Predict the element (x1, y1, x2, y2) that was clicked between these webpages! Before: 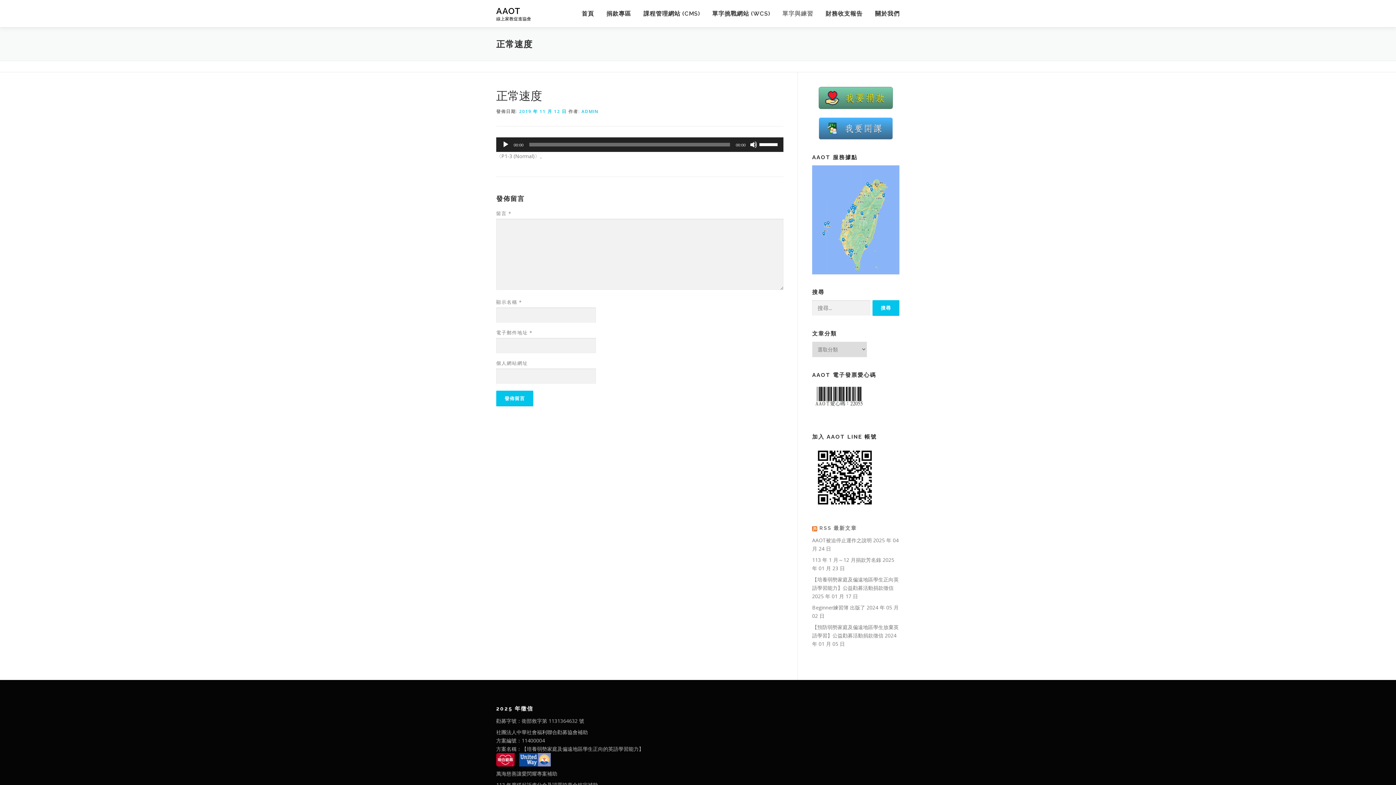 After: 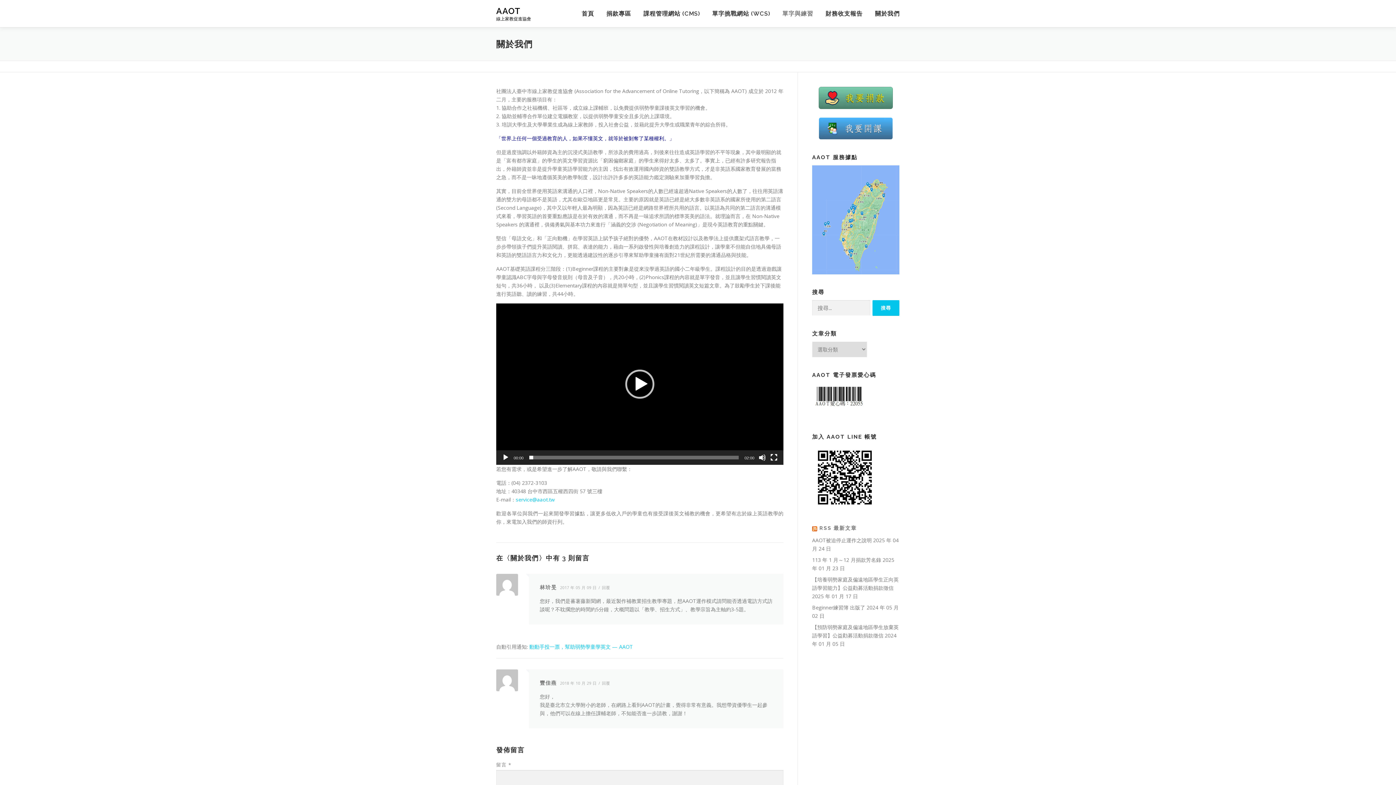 Action: bbox: (869, 0, 900, 27) label: 關於我們